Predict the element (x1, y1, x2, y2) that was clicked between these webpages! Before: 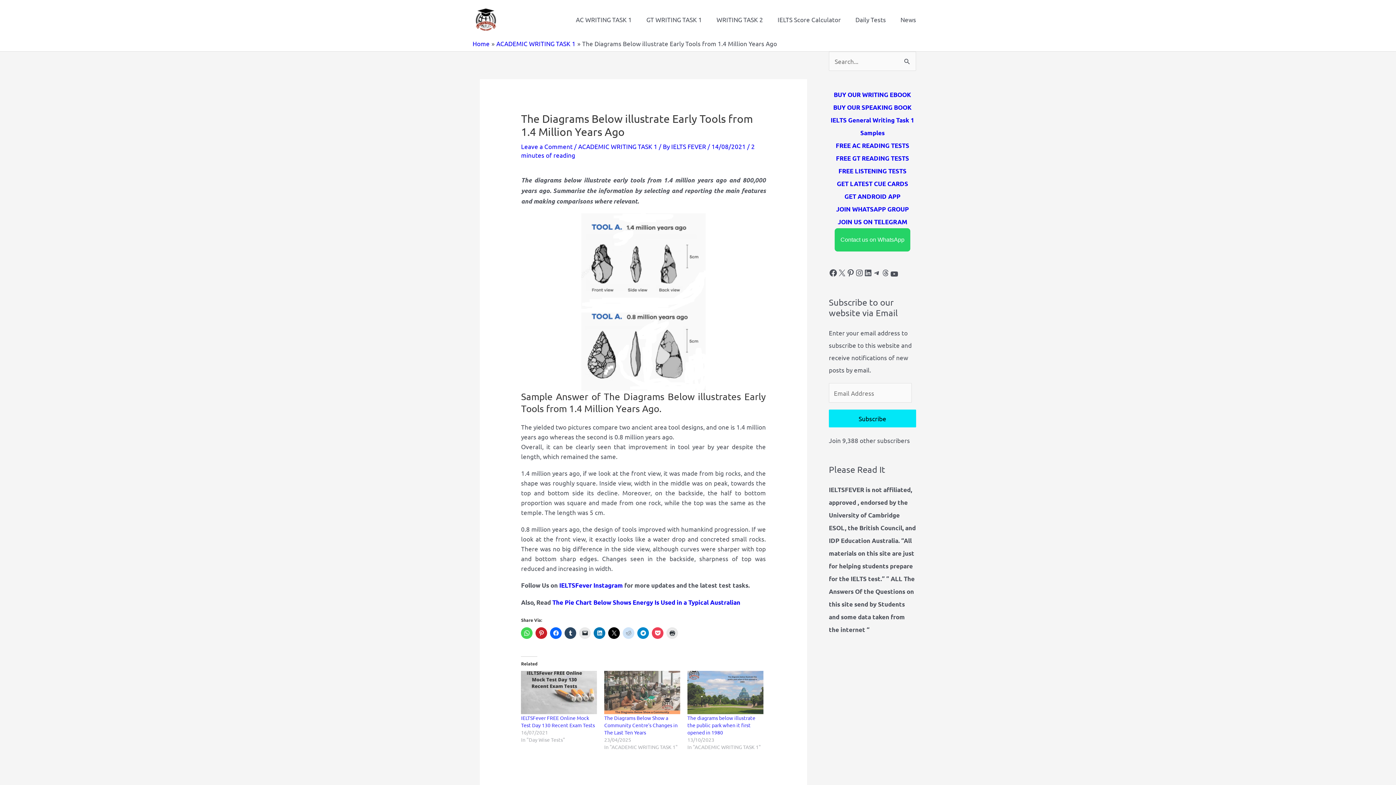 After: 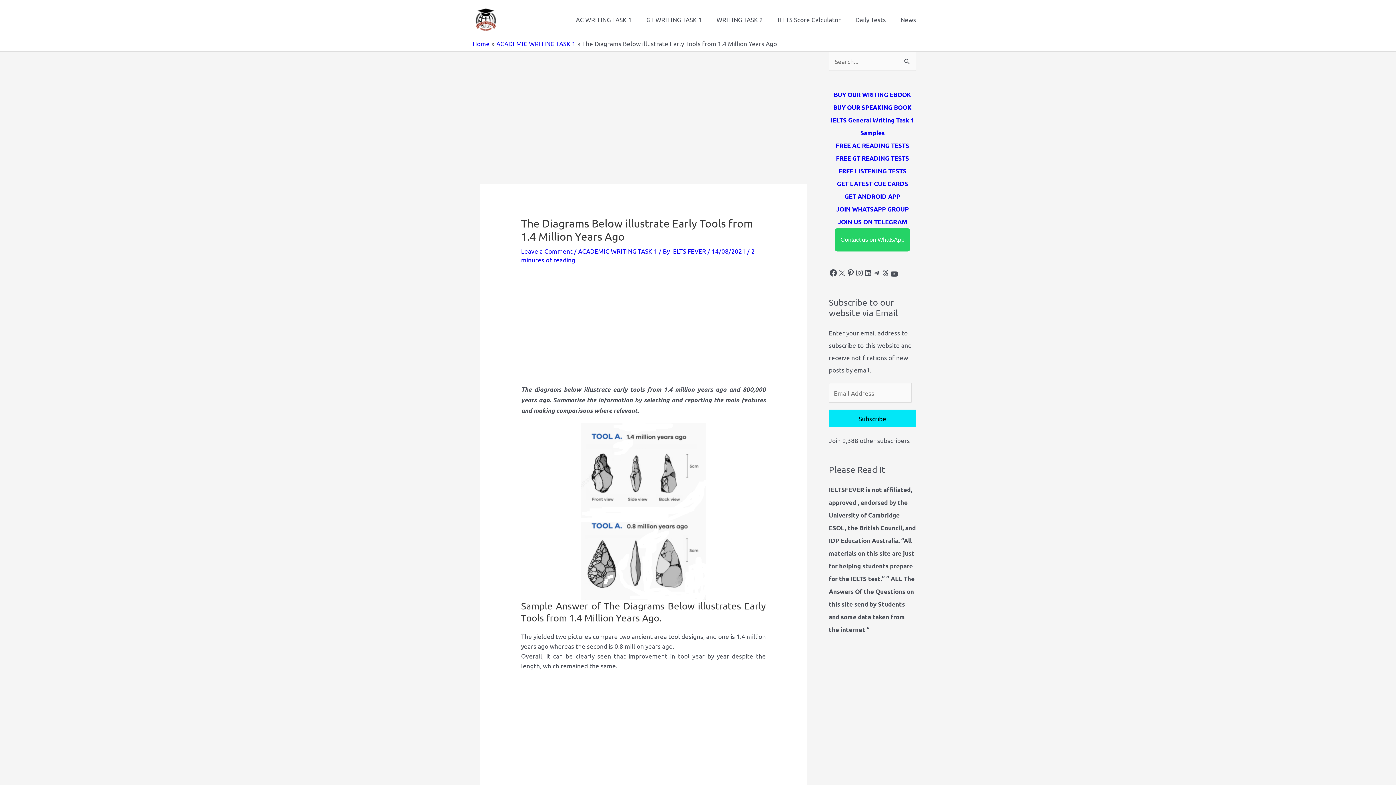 Action: bbox: (550, 627, 561, 639)